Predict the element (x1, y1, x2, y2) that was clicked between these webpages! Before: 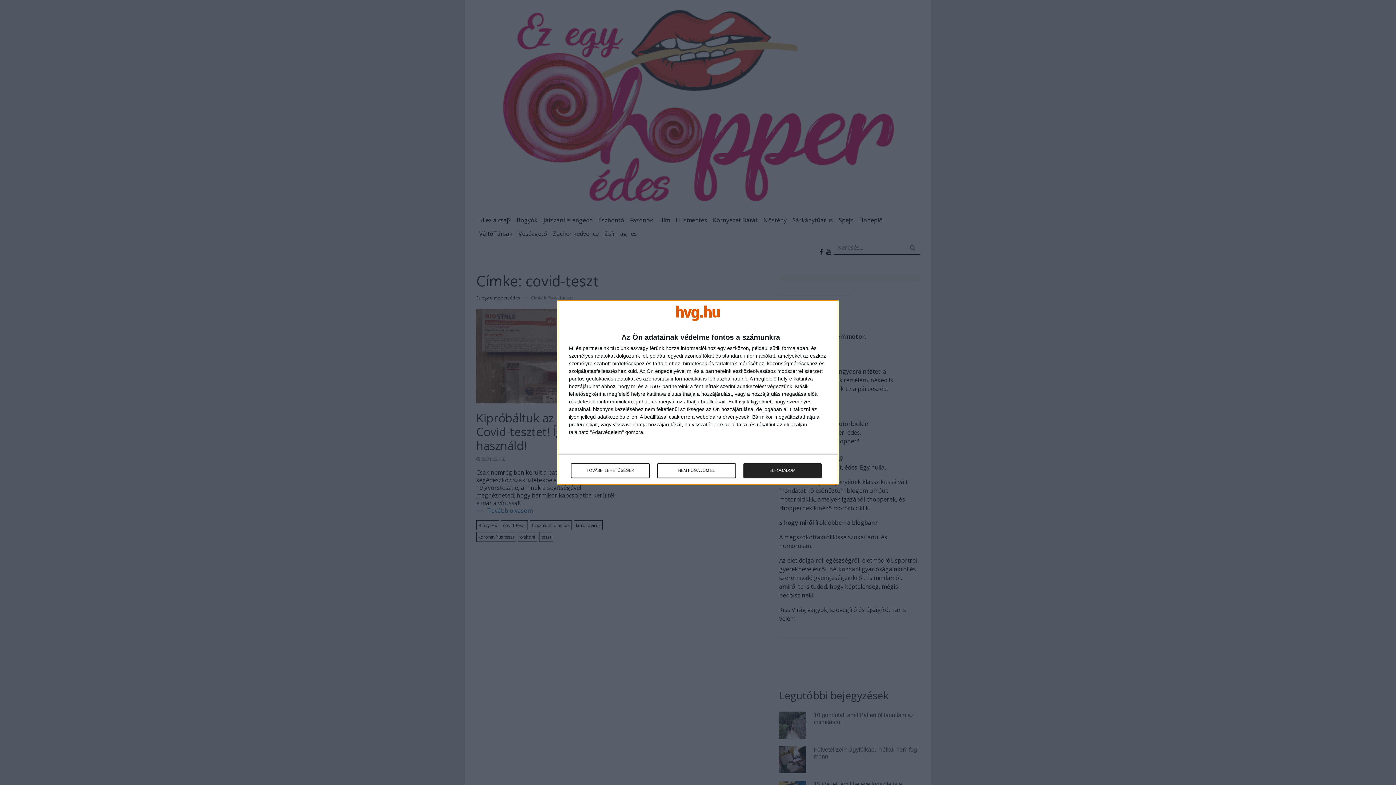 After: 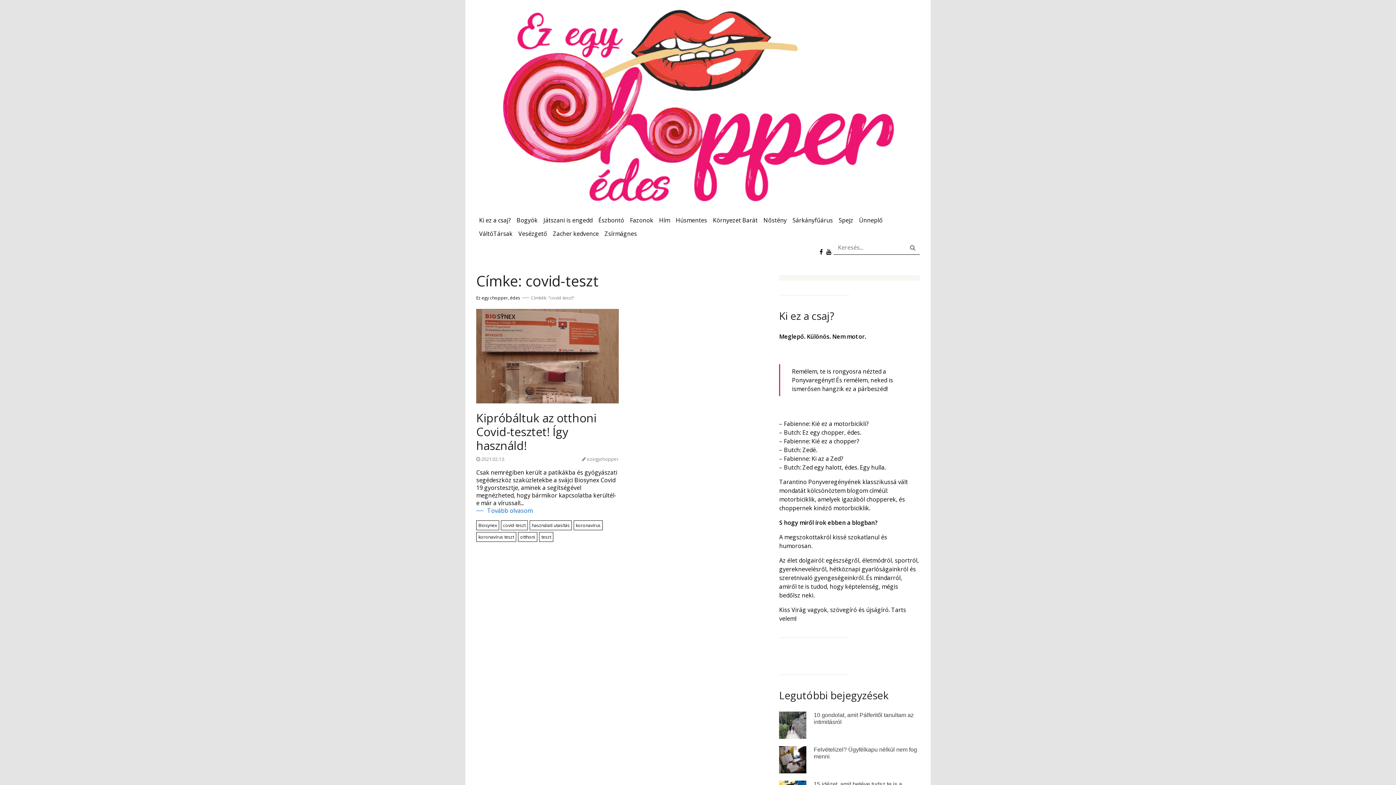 Action: bbox: (657, 463, 736, 478) label: NEM FOGADOM EL